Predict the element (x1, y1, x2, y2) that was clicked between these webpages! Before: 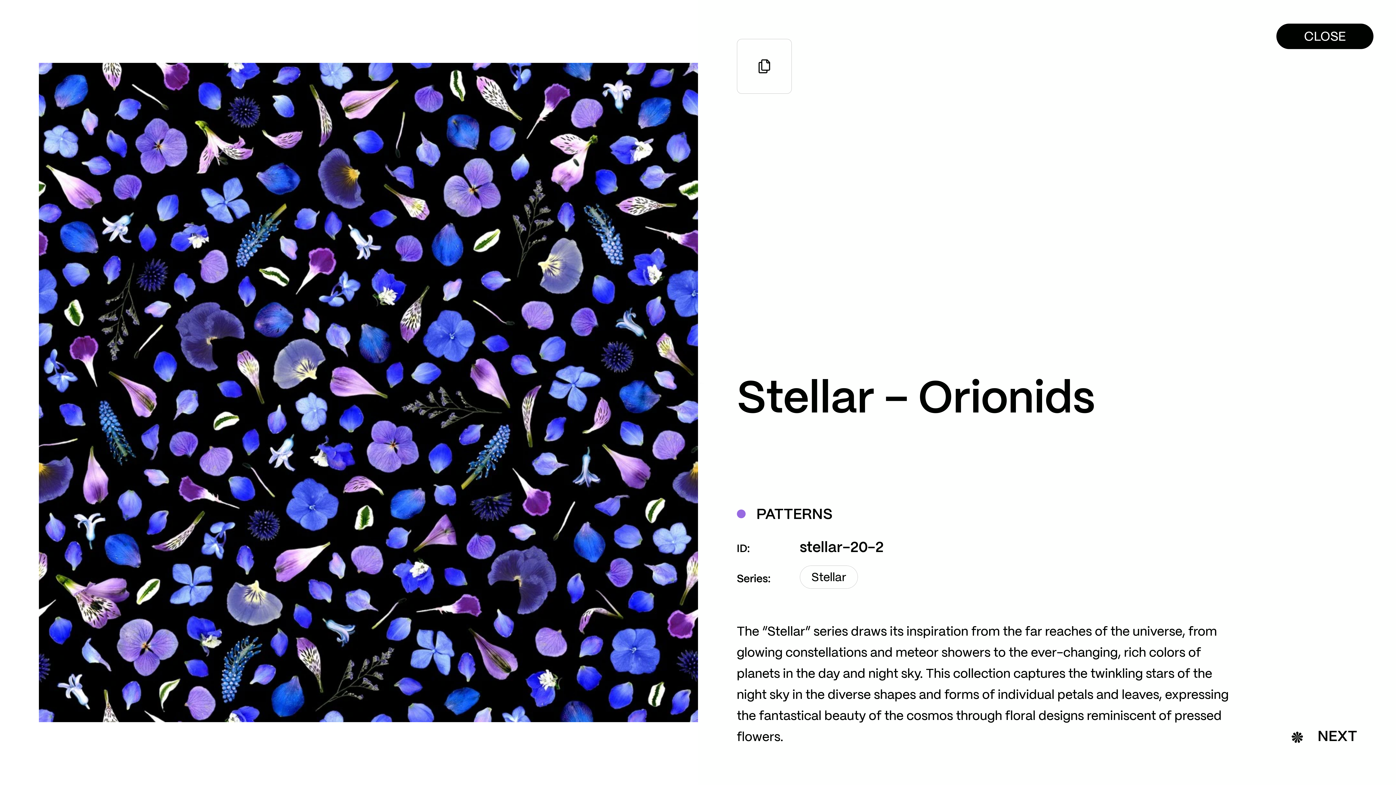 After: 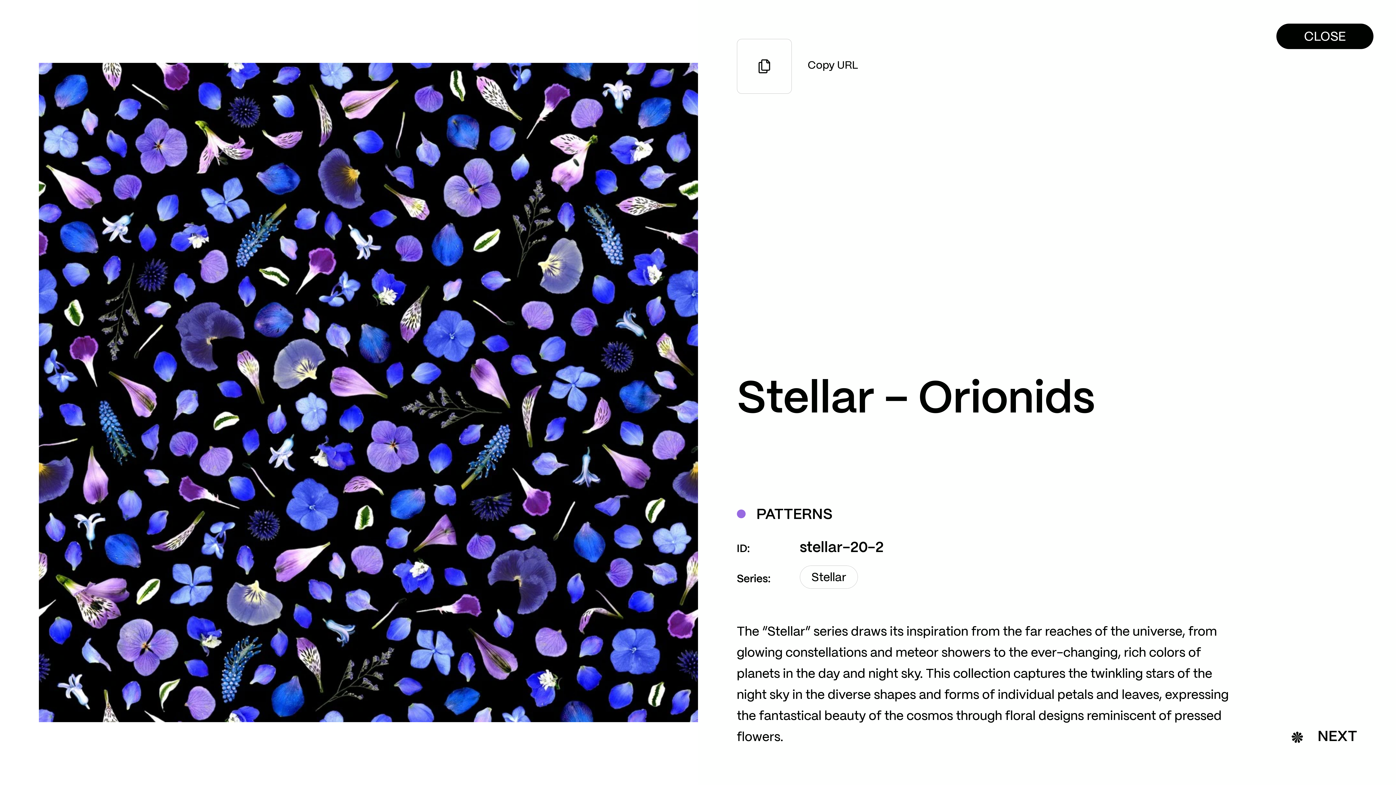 Action: label: Copy URL
Copied bbox: (736, 38, 791, 93)